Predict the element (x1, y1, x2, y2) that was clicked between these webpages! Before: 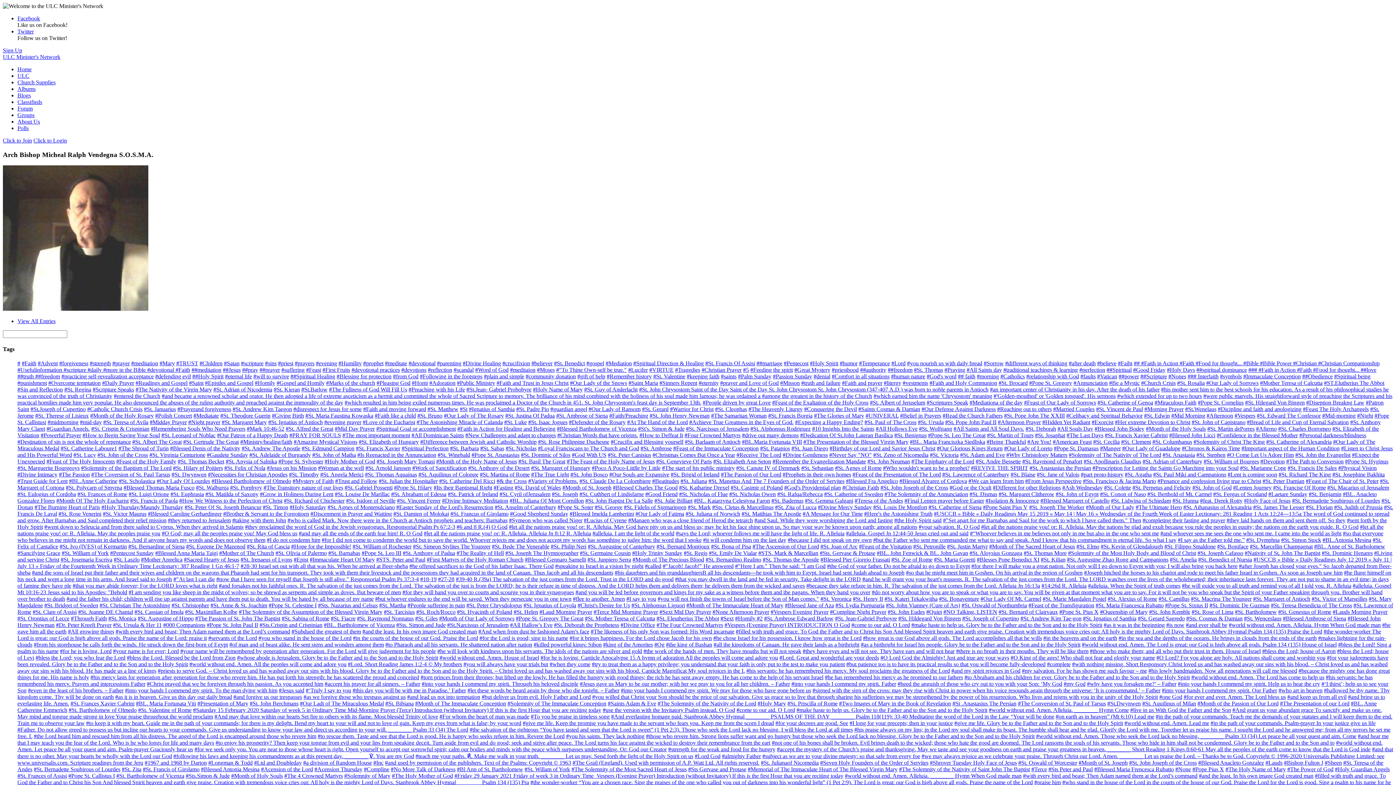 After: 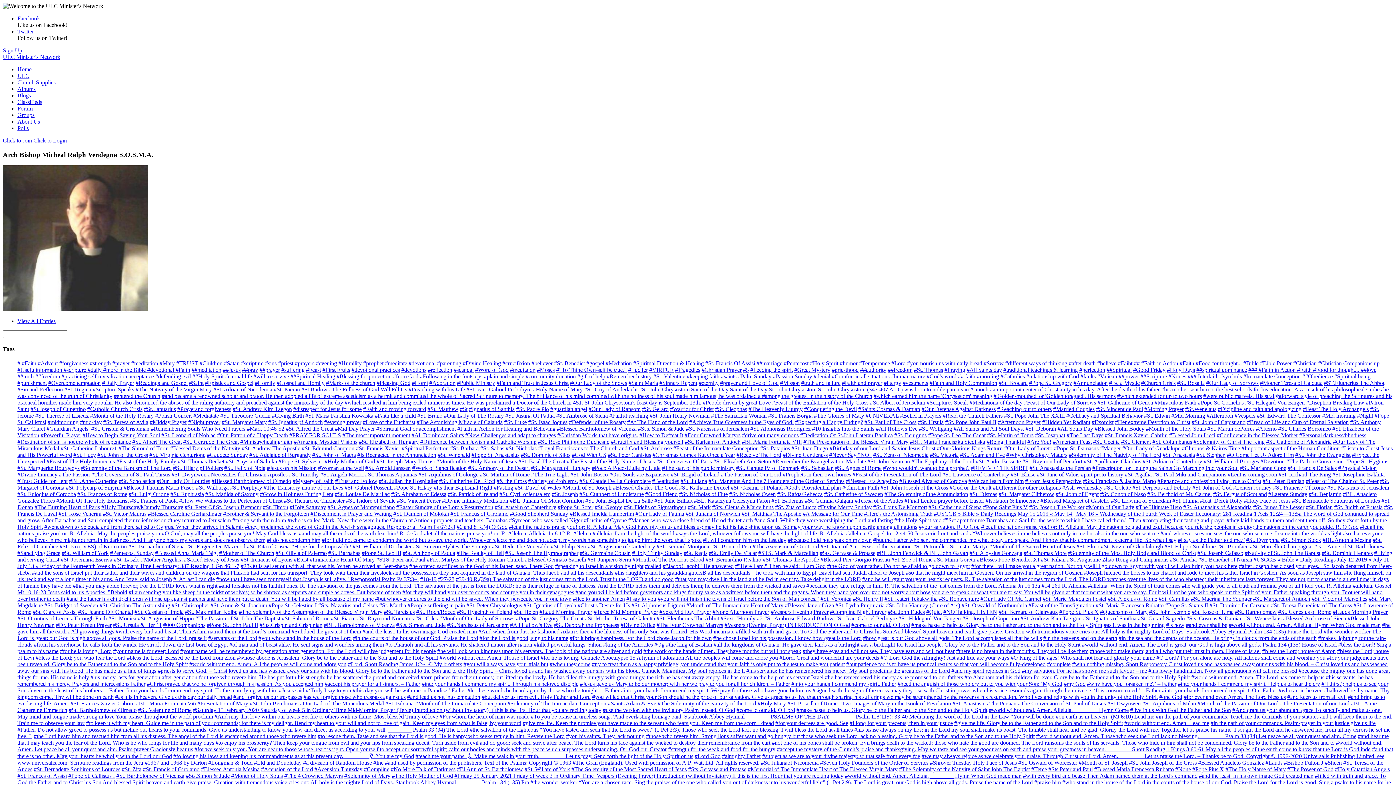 Action: label: #St. Manettus And The 7 Founders of the Order of Servites bbox: (708, 478, 844, 484)